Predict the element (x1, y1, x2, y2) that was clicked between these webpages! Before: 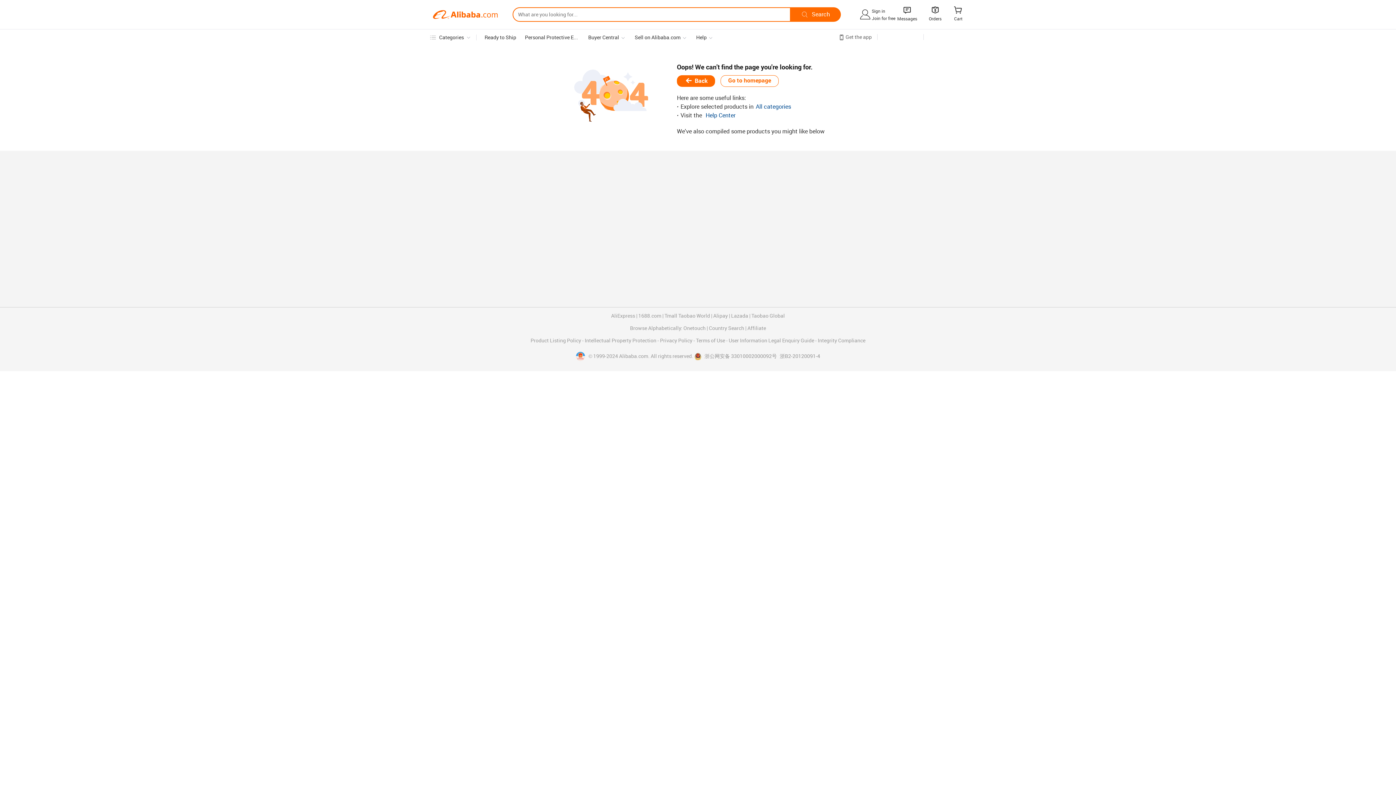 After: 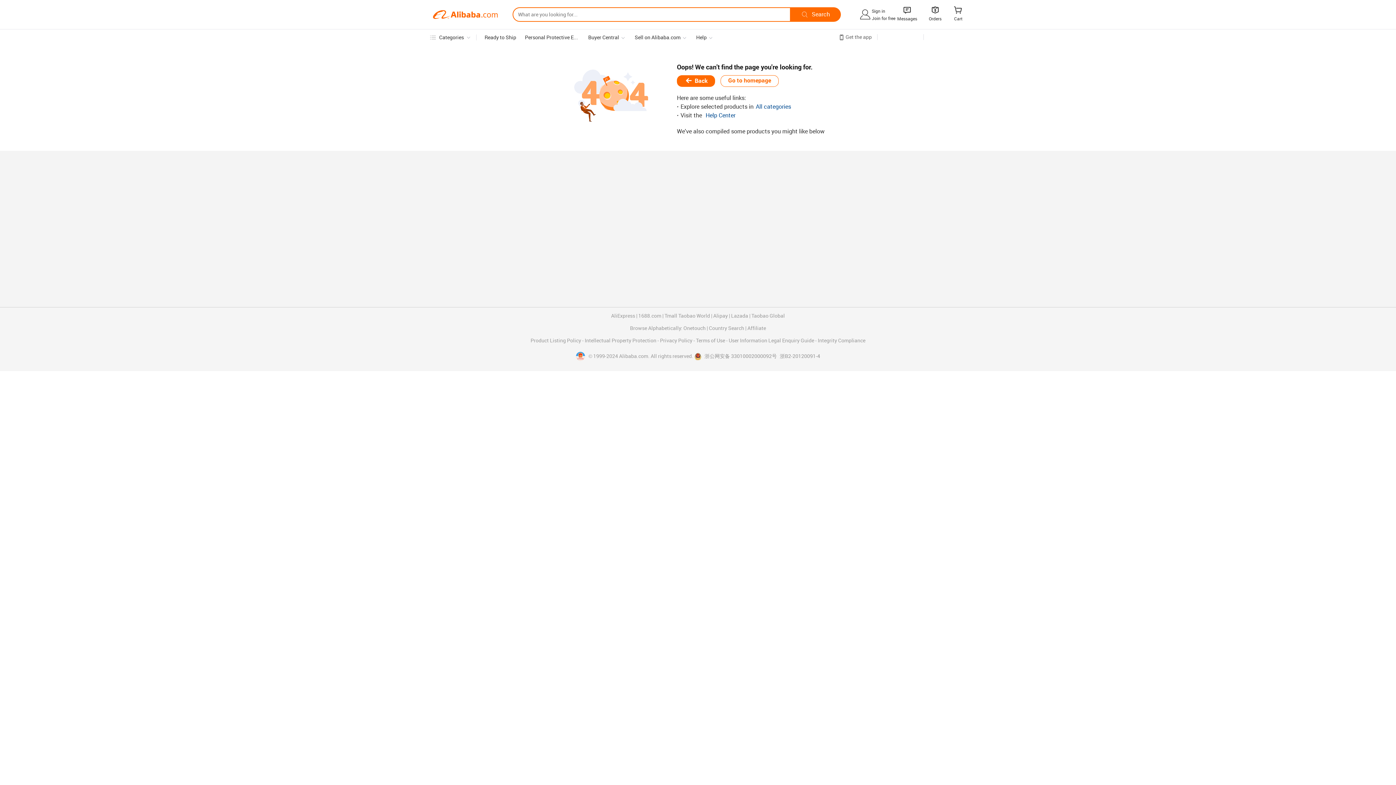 Action: label: 浙B2-20120091-4 bbox: (780, 353, 820, 360)